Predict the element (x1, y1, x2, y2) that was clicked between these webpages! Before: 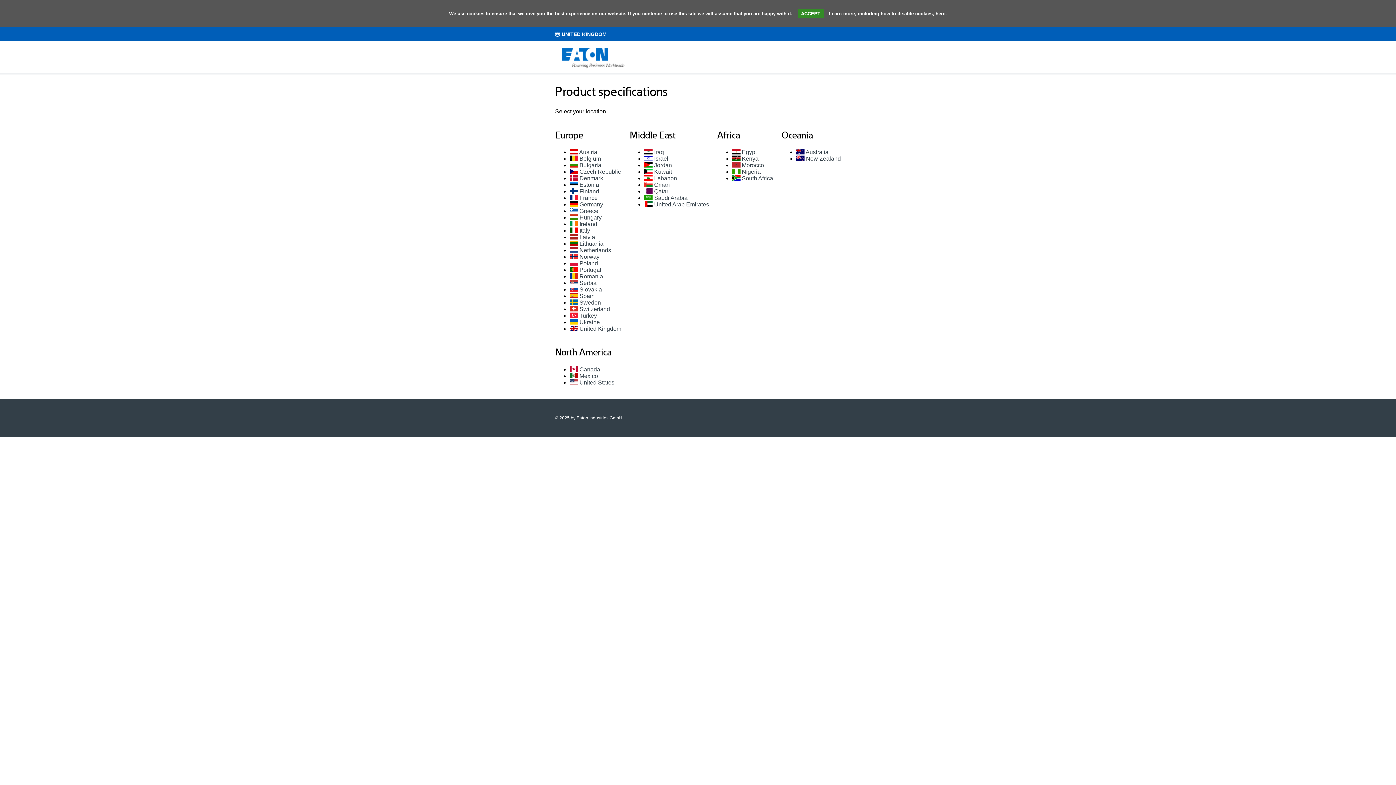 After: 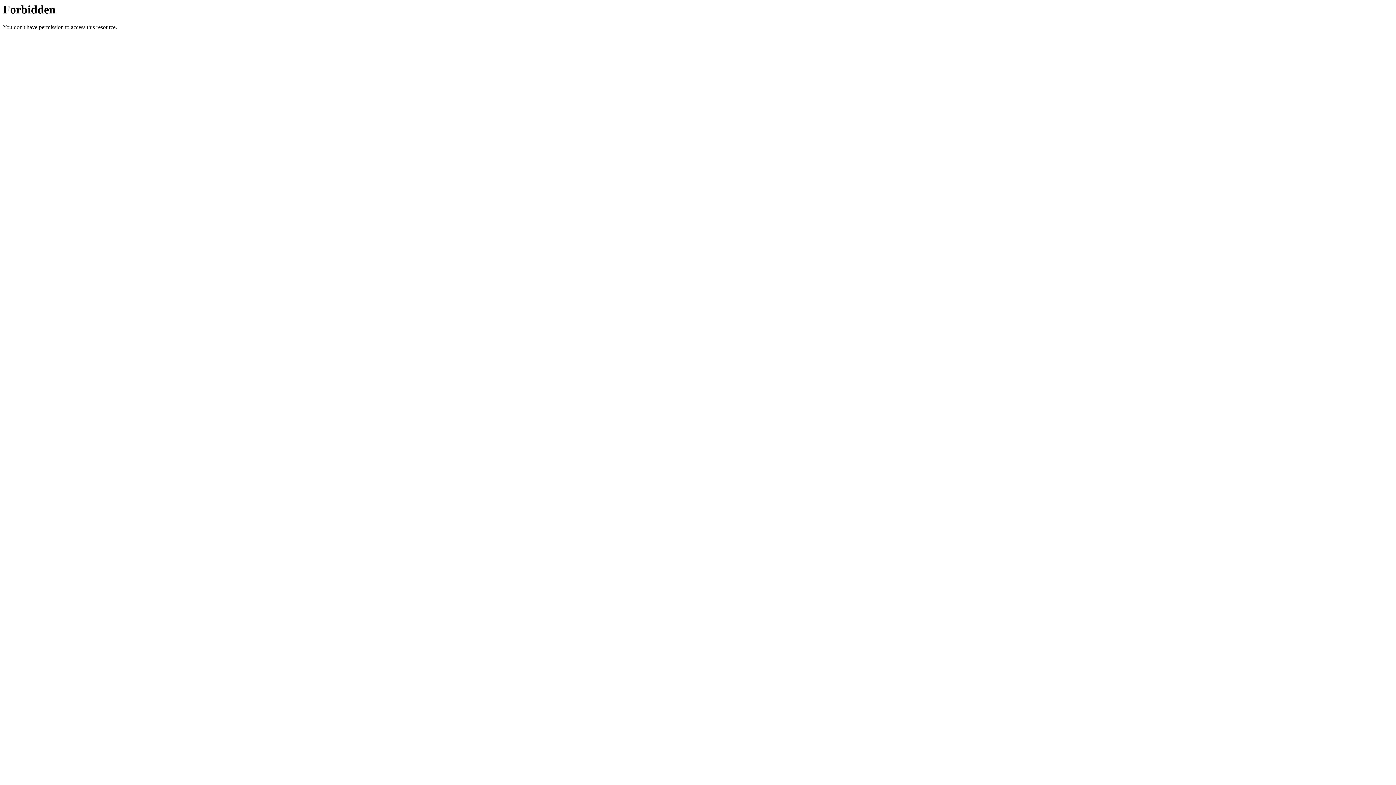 Action: label:  Saudi Arabia bbox: (644, 194, 687, 201)